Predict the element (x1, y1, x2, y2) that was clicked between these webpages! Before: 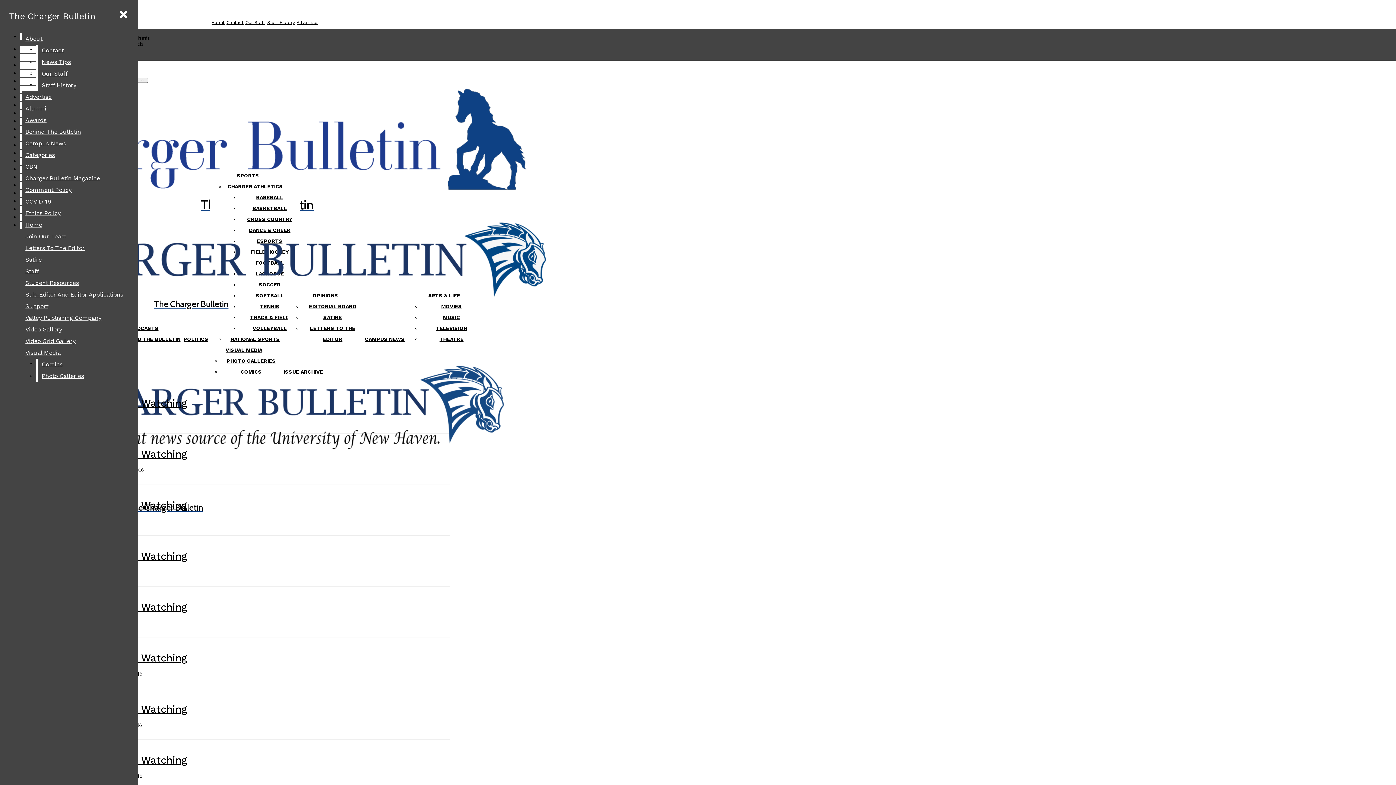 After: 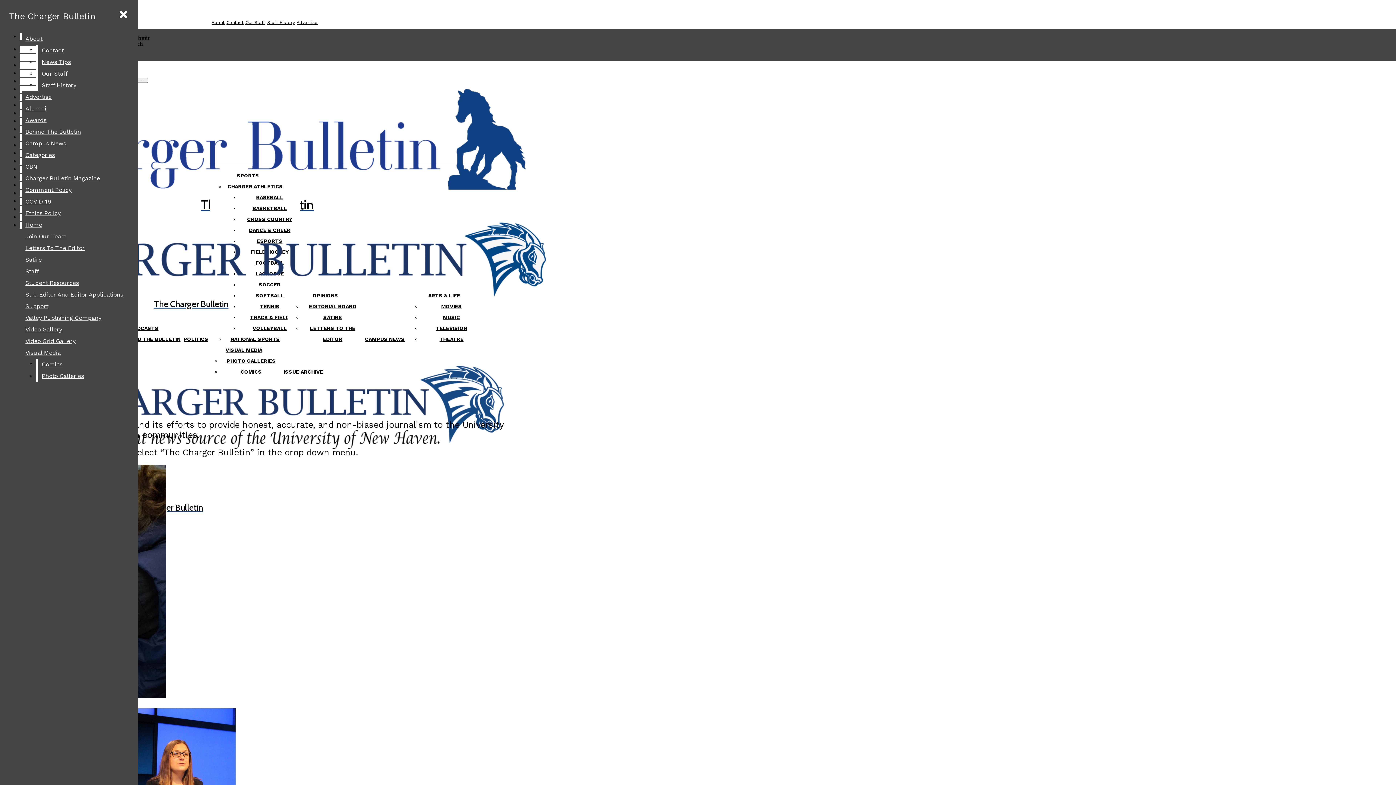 Action: label: Support bbox: (21, 300, 132, 312)